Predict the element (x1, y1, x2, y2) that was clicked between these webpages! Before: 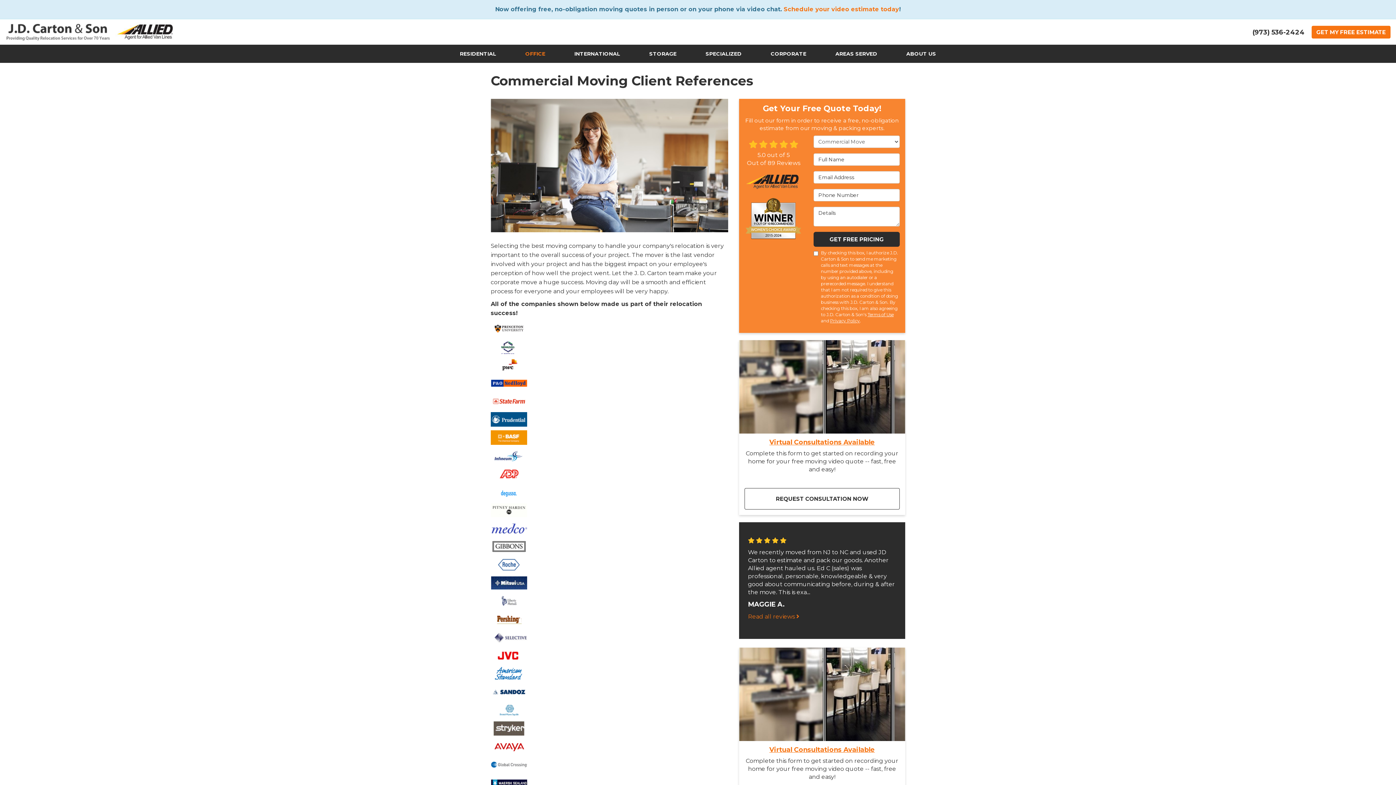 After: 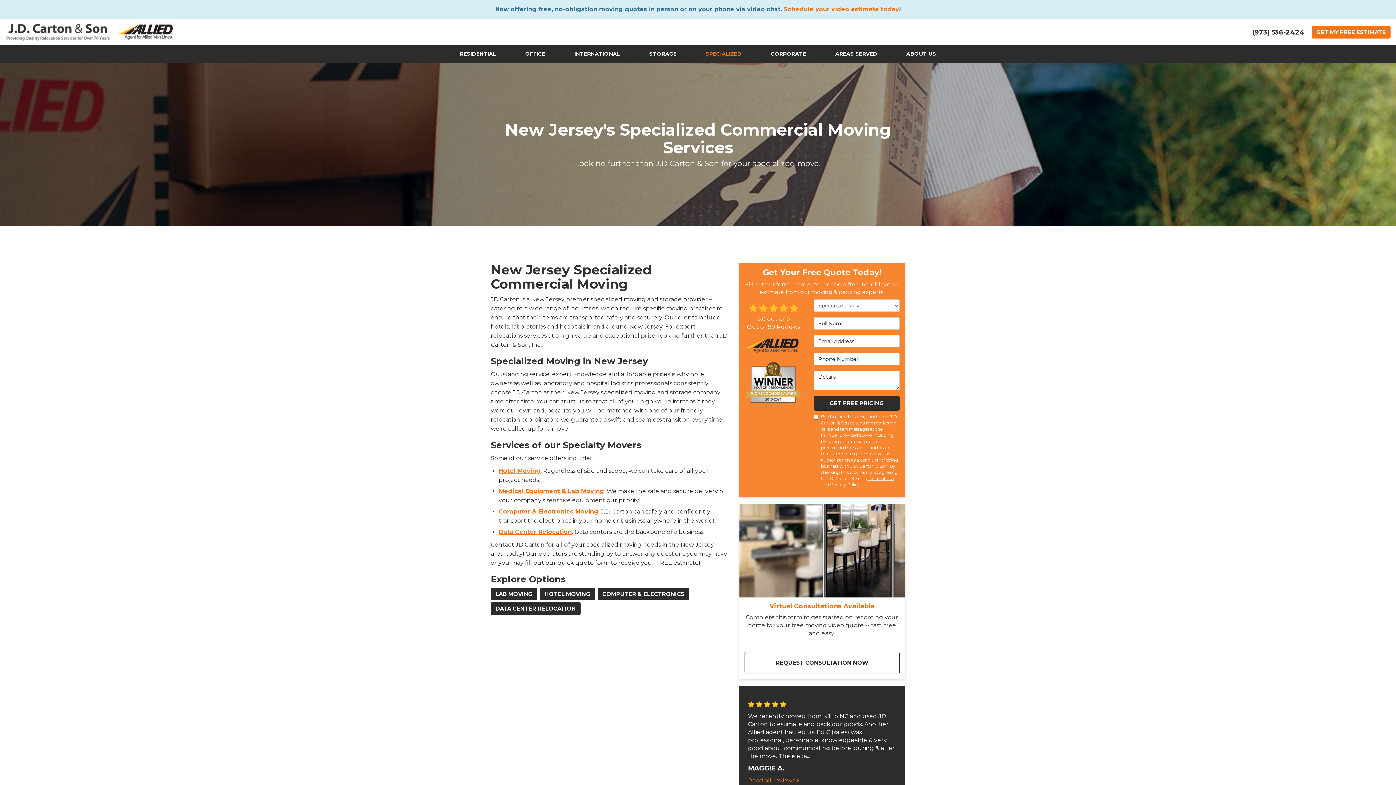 Action: bbox: (691, 44, 756, 62) label: SPECIALIZED